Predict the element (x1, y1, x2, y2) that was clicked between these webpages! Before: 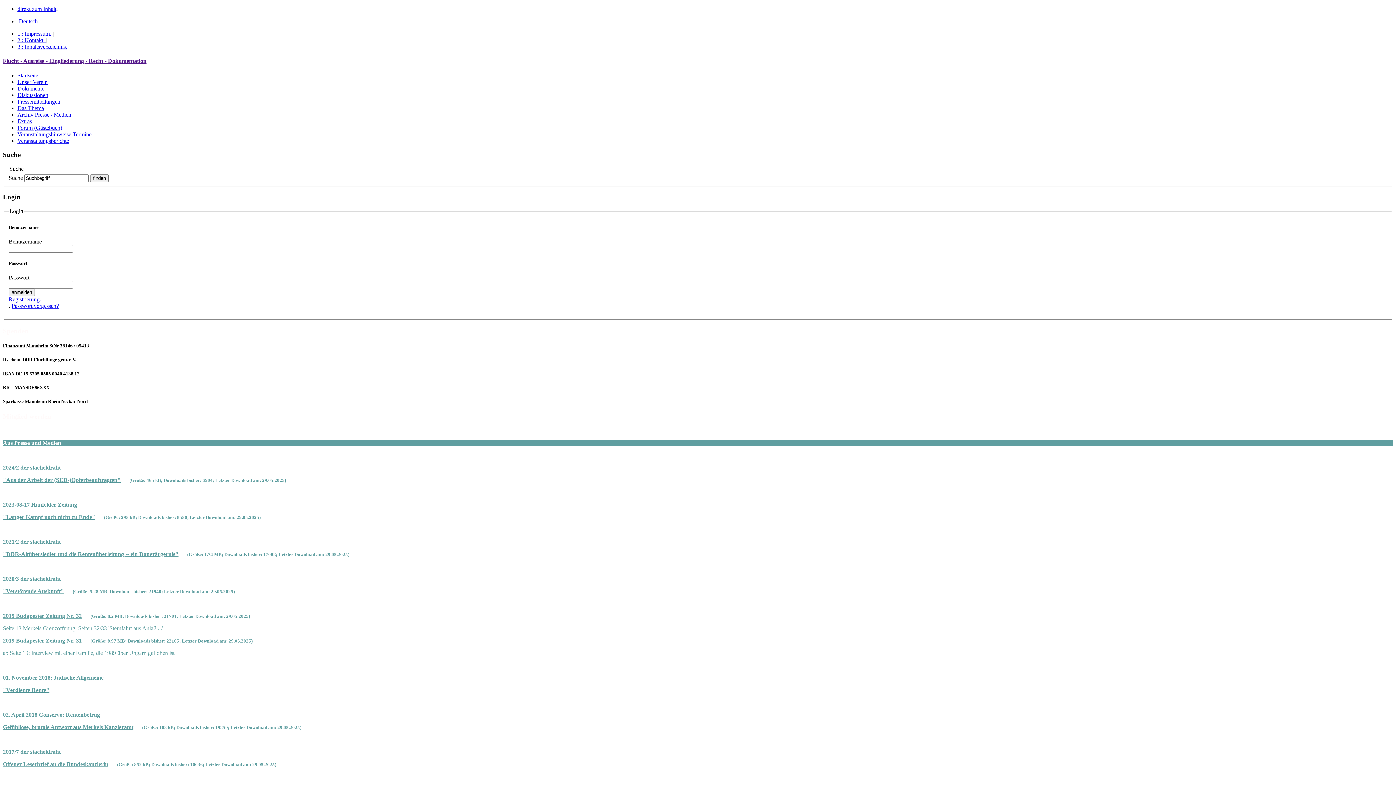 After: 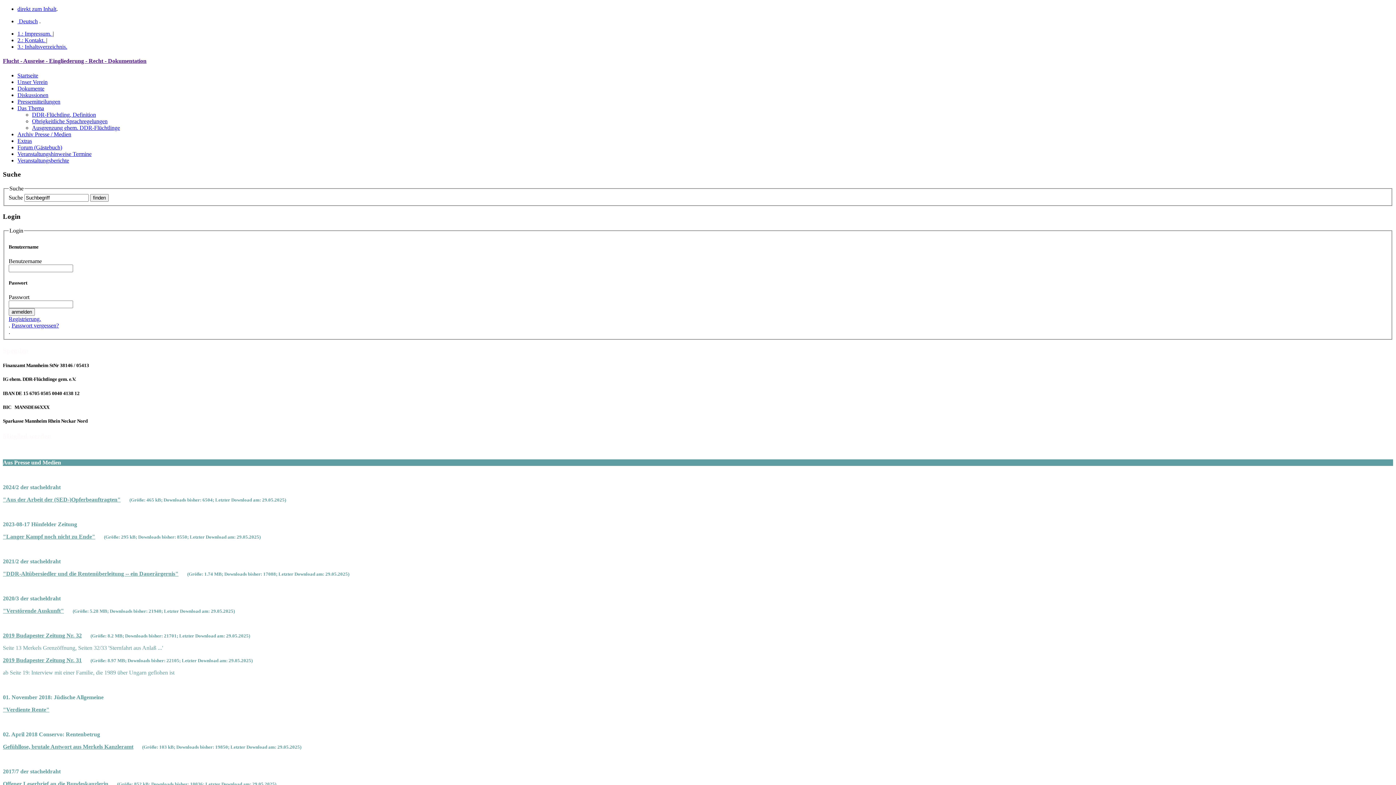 Action: label: Das Thema bbox: (17, 104, 44, 111)